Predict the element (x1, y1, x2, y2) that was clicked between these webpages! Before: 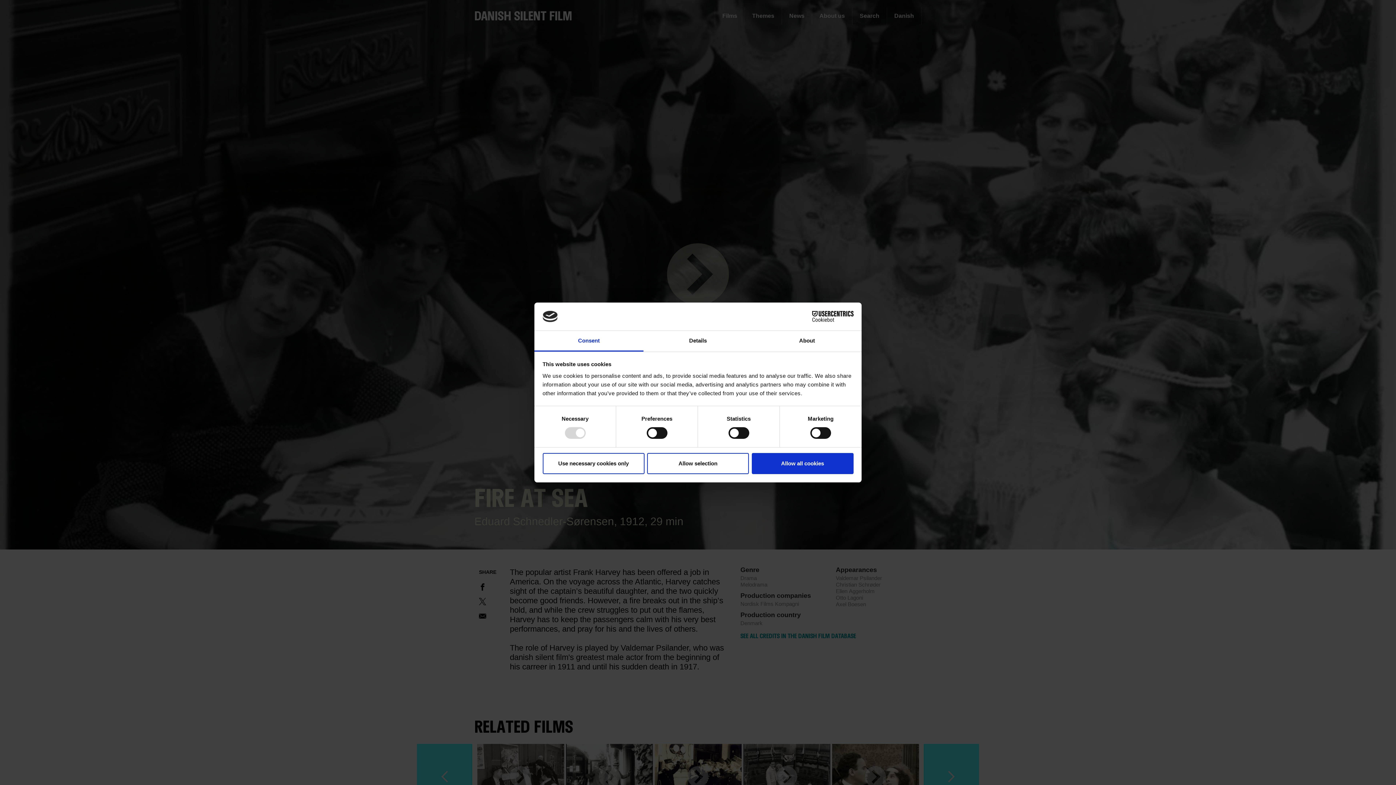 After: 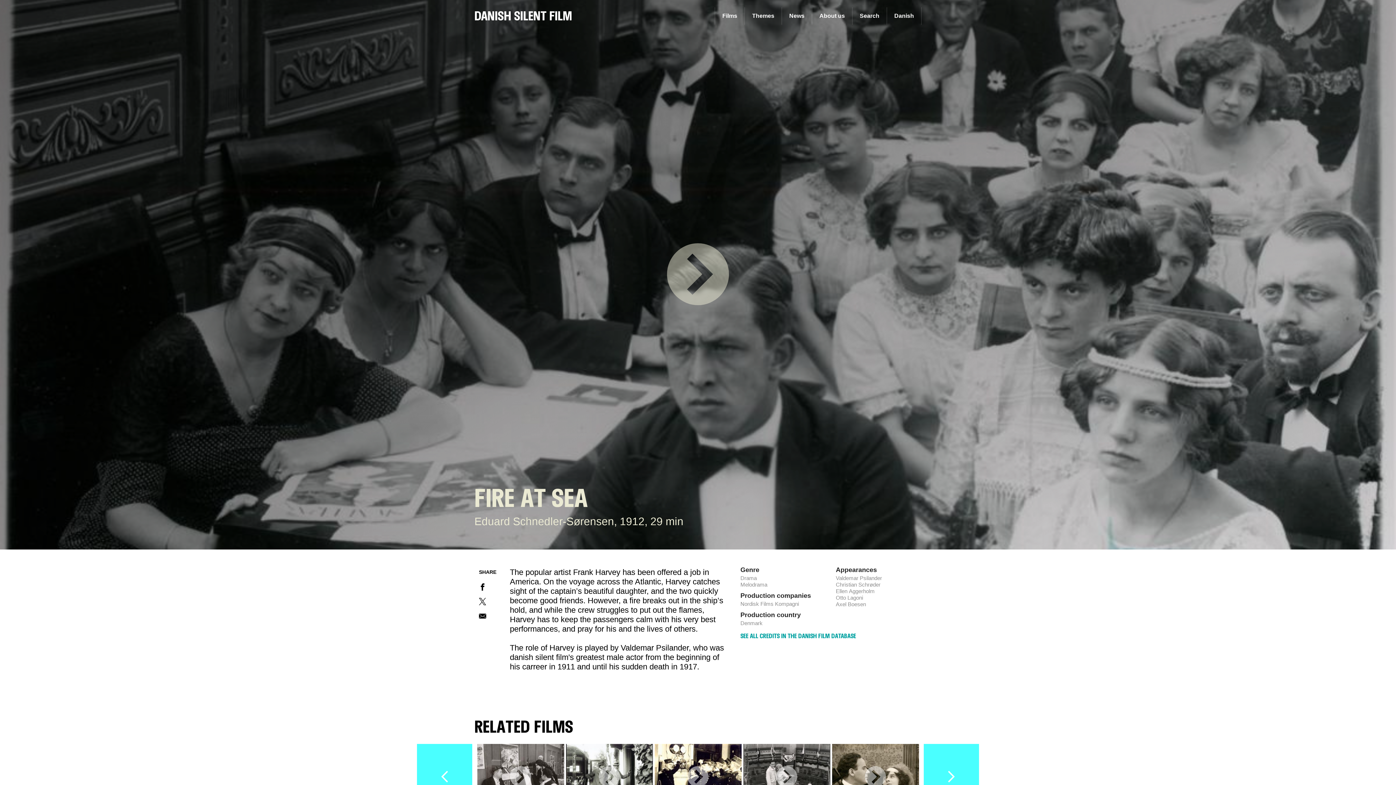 Action: label: Allow selection bbox: (647, 453, 749, 474)